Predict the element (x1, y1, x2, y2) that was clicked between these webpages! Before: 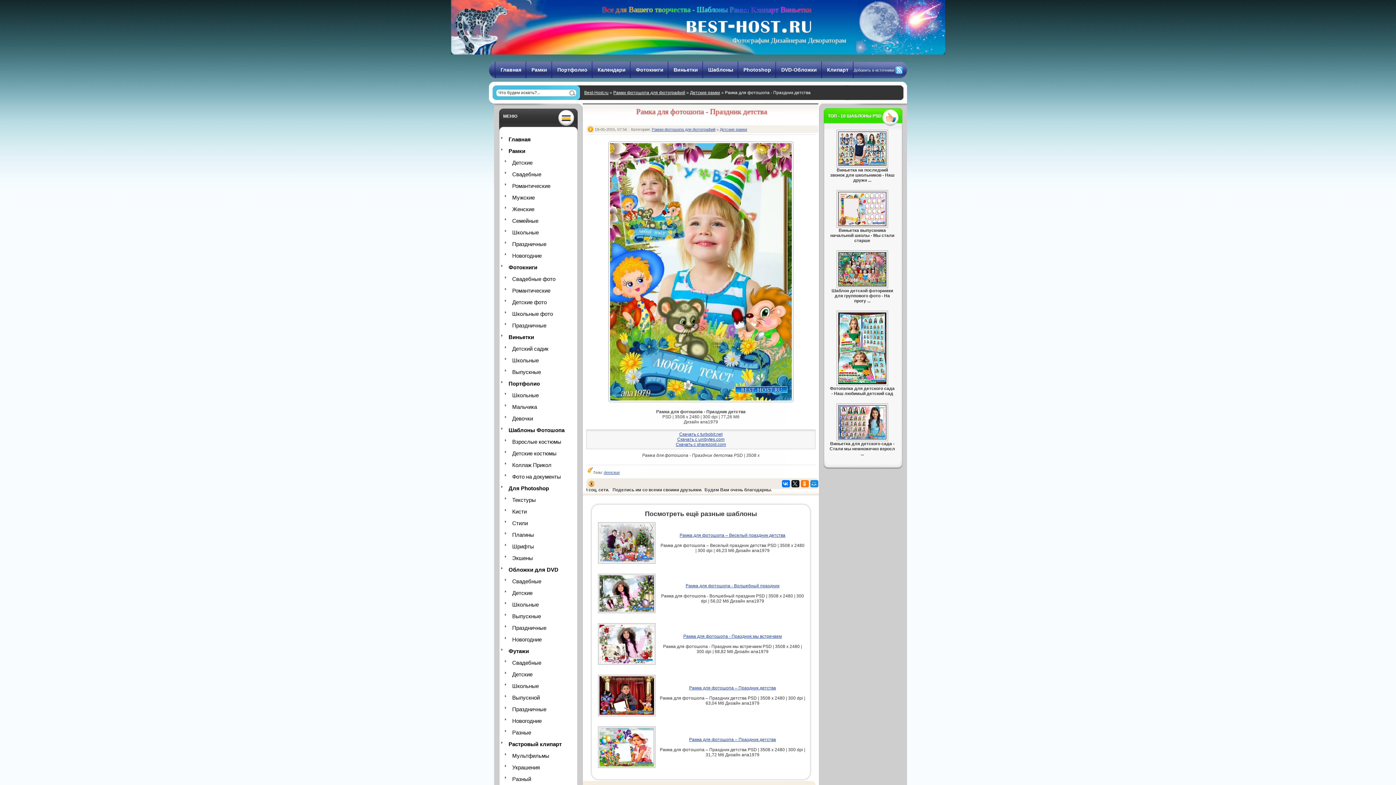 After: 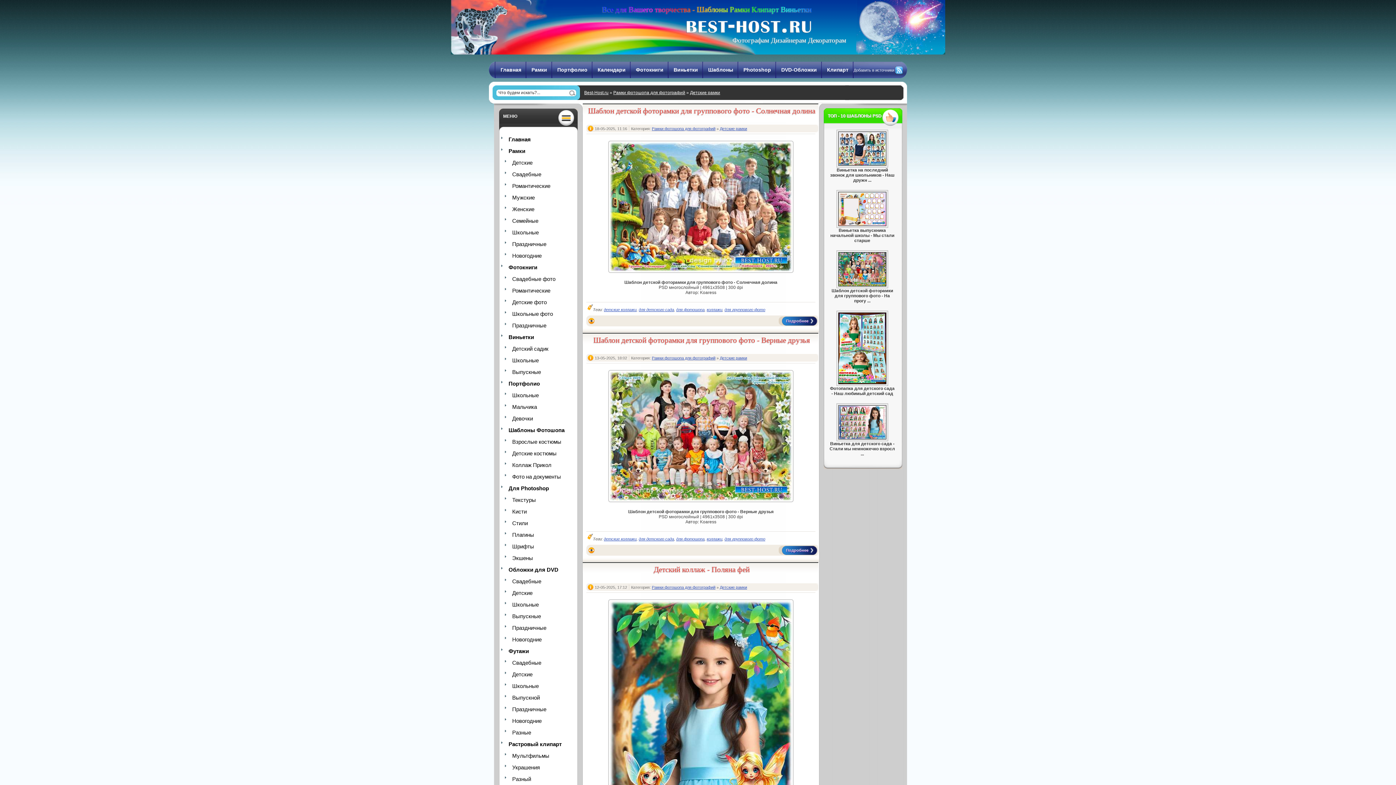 Action: label: Детские рамки bbox: (720, 127, 747, 131)